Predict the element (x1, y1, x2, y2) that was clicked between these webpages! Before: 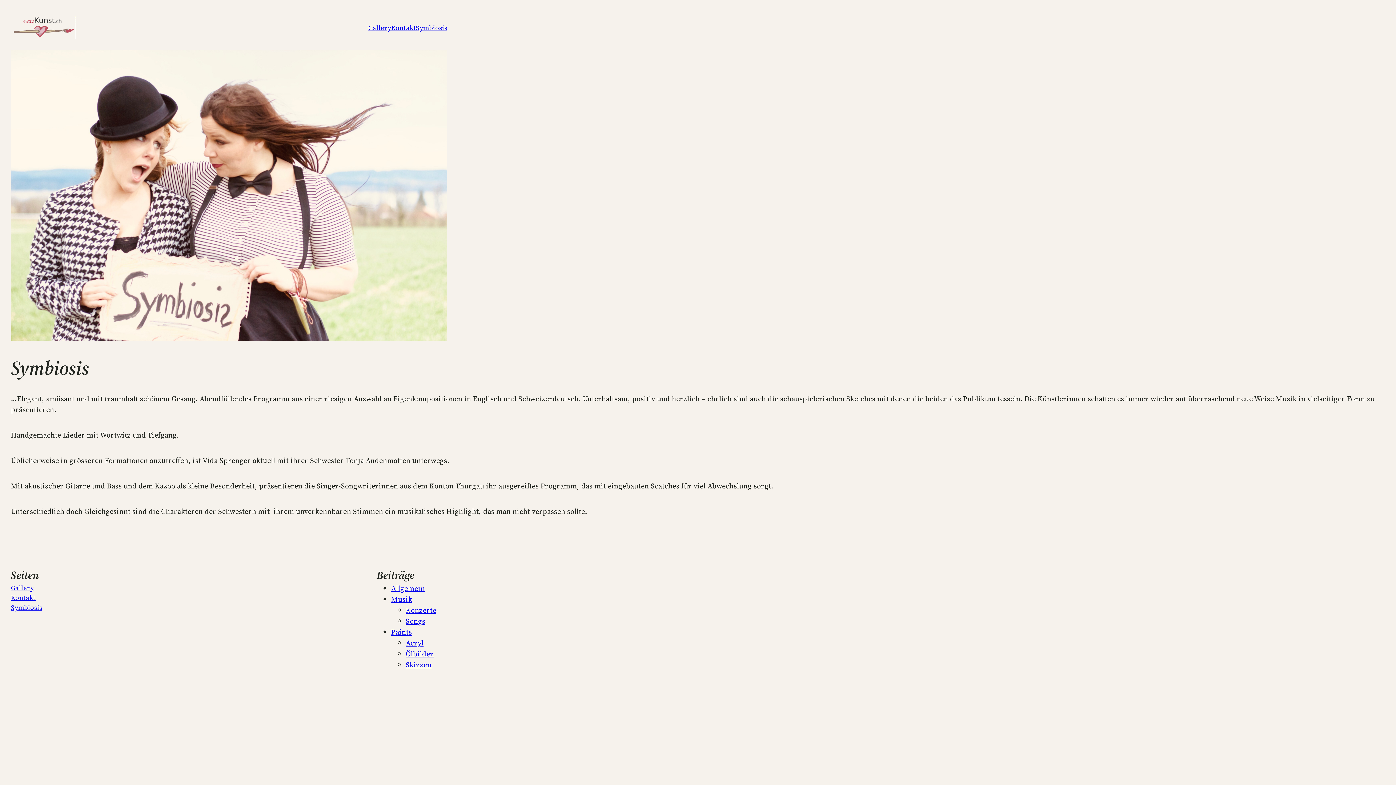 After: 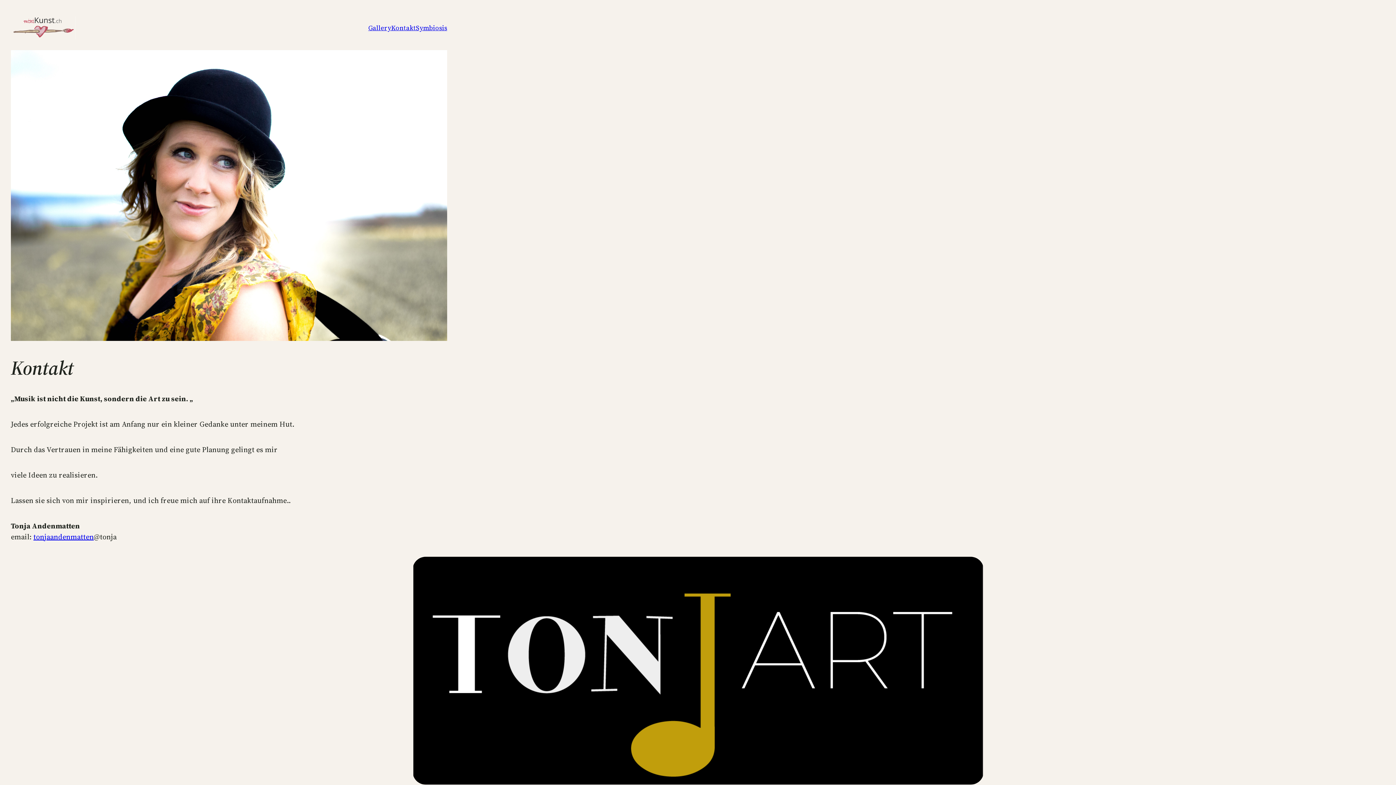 Action: bbox: (391, 22, 416, 32) label: Kontakt